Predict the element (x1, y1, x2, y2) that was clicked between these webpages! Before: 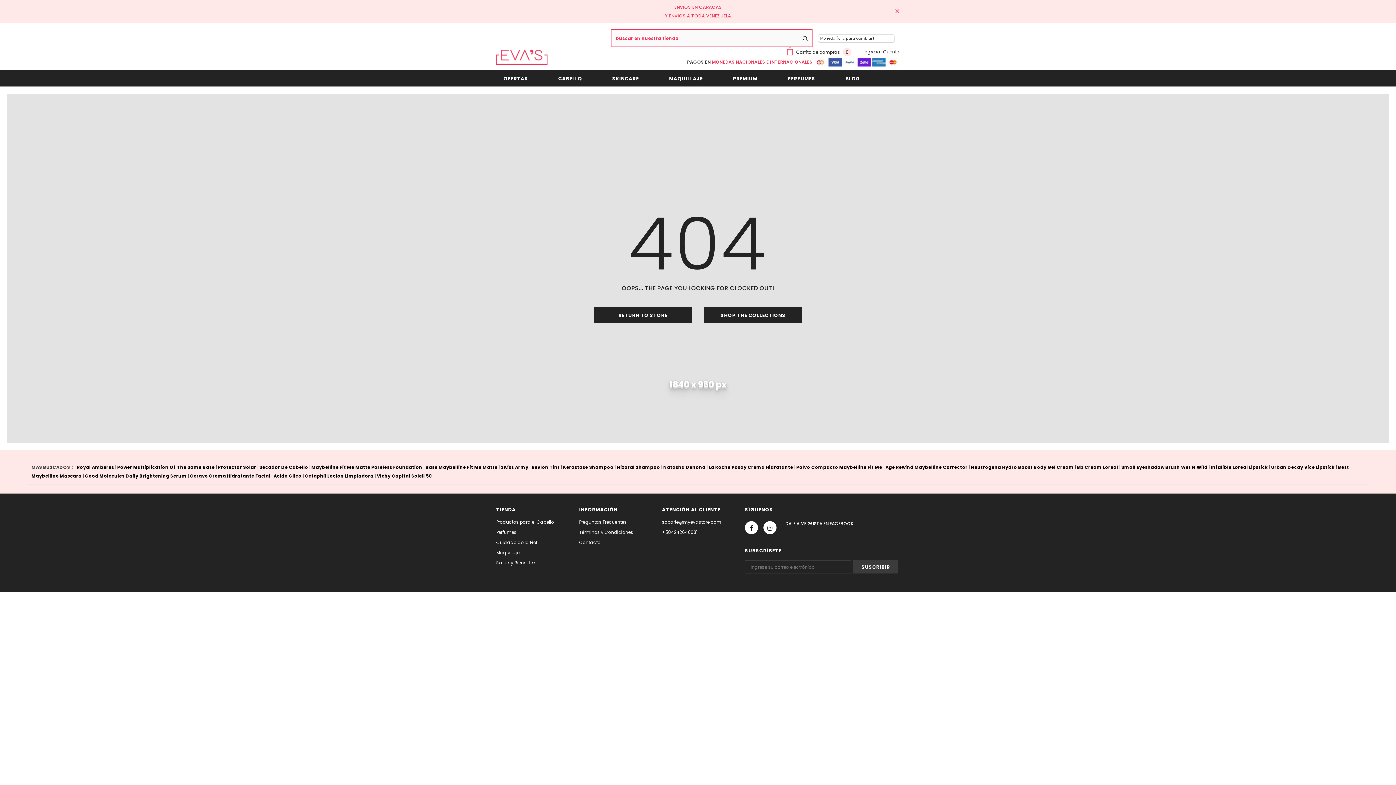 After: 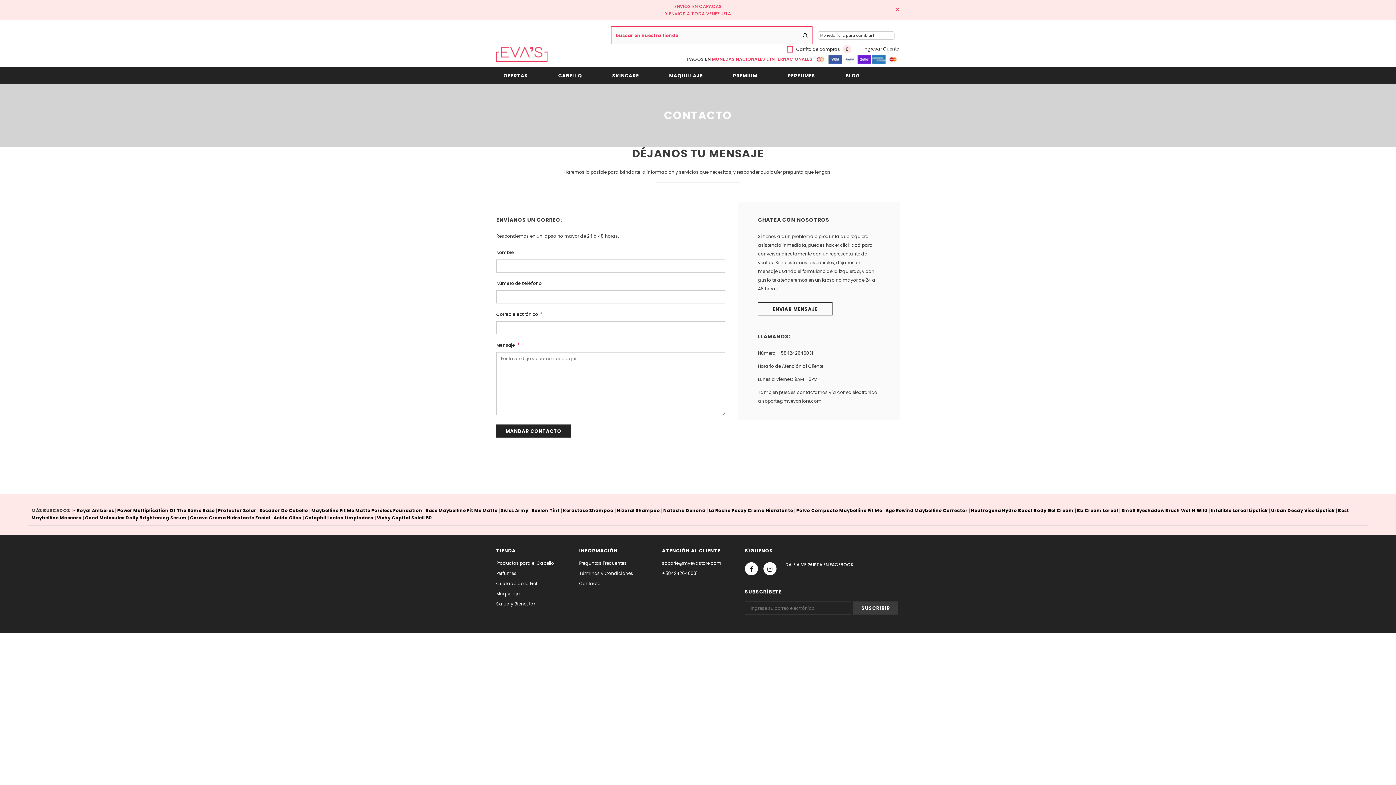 Action: label: Contacto bbox: (579, 537, 600, 548)